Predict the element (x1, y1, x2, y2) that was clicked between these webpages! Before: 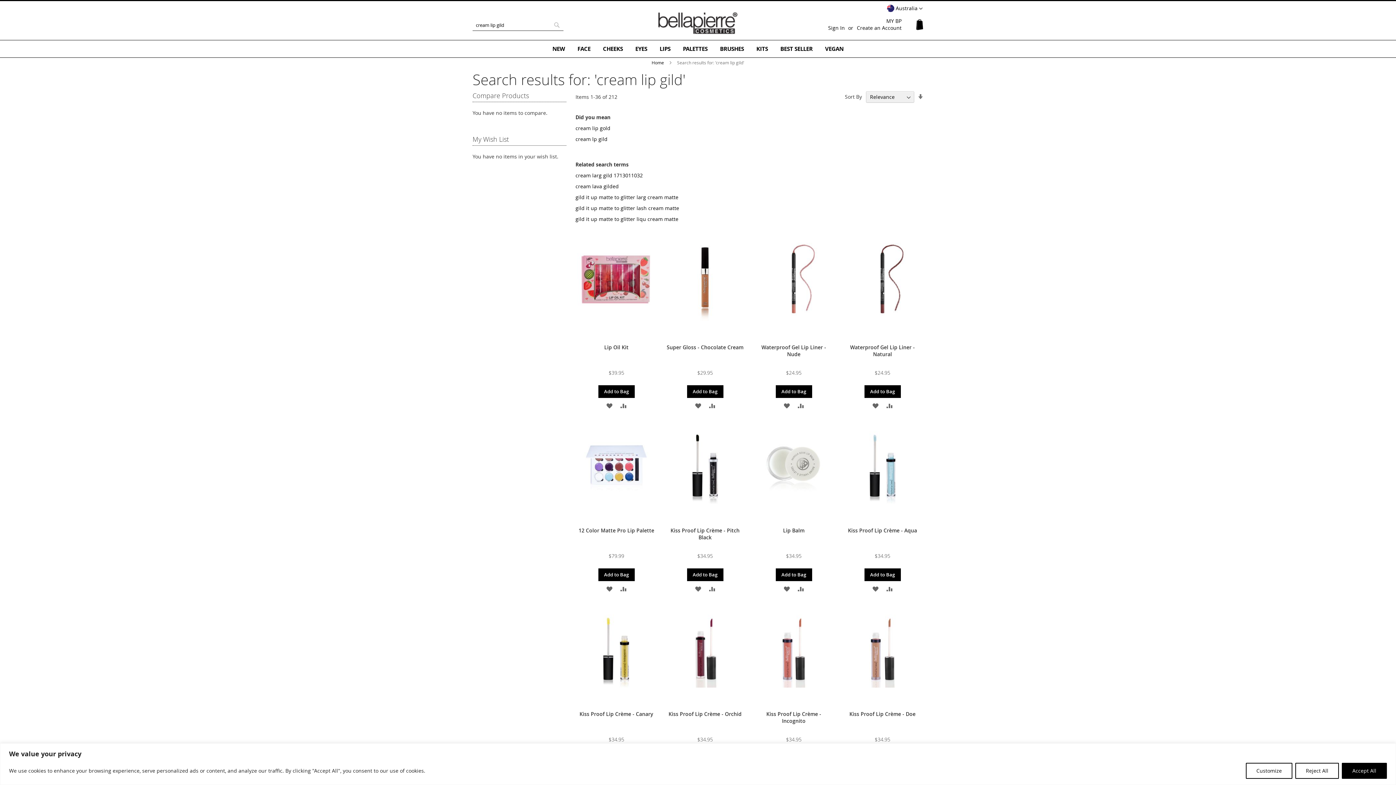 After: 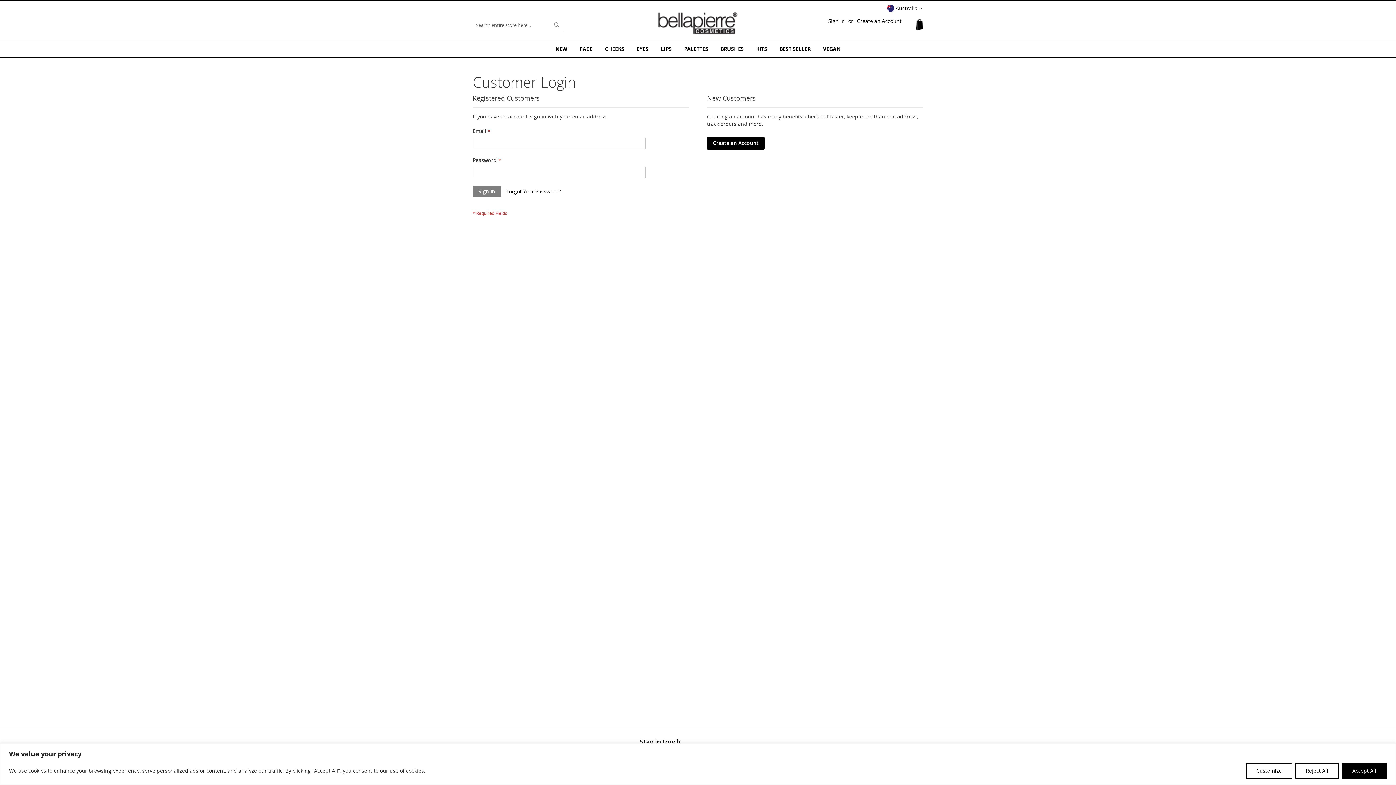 Action: bbox: (691, 399, 704, 411) label: Add to Wish List